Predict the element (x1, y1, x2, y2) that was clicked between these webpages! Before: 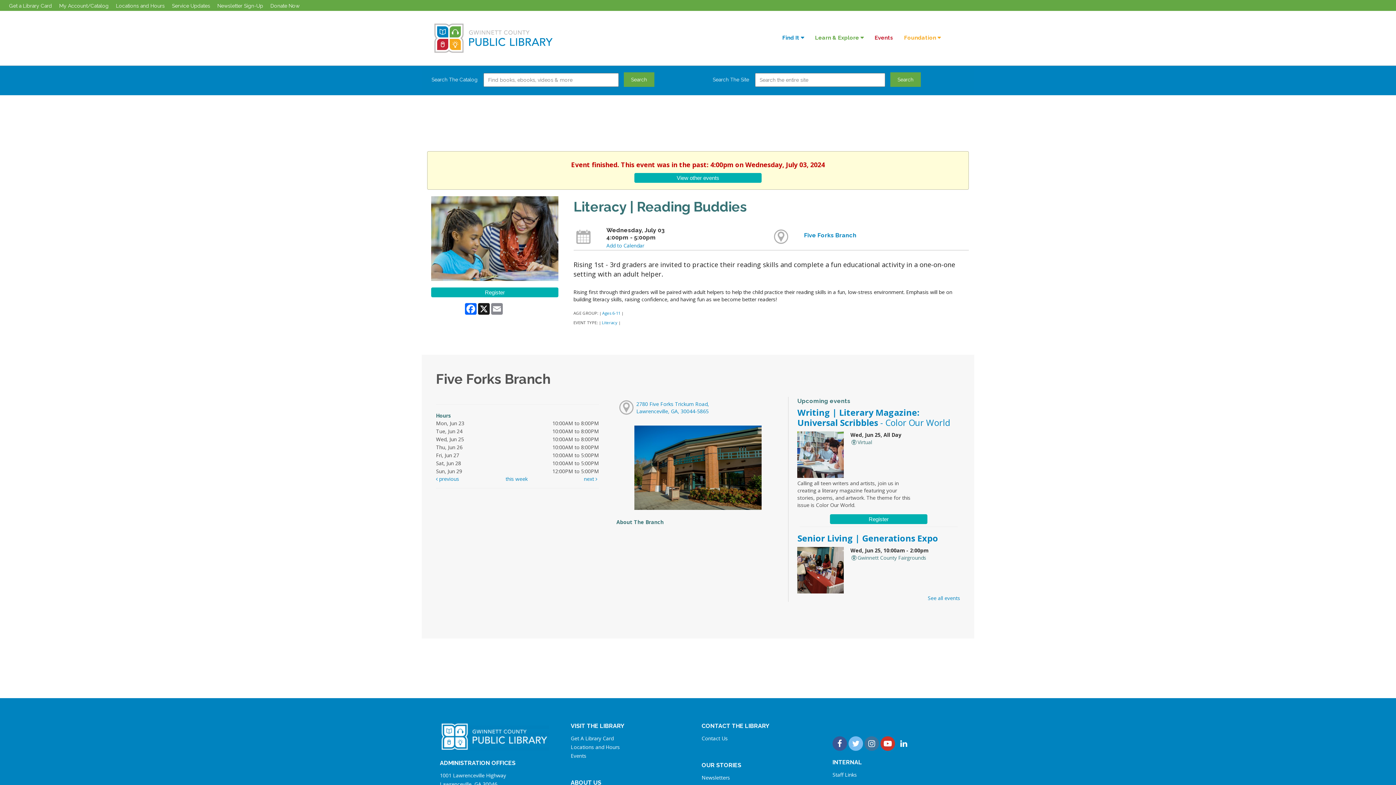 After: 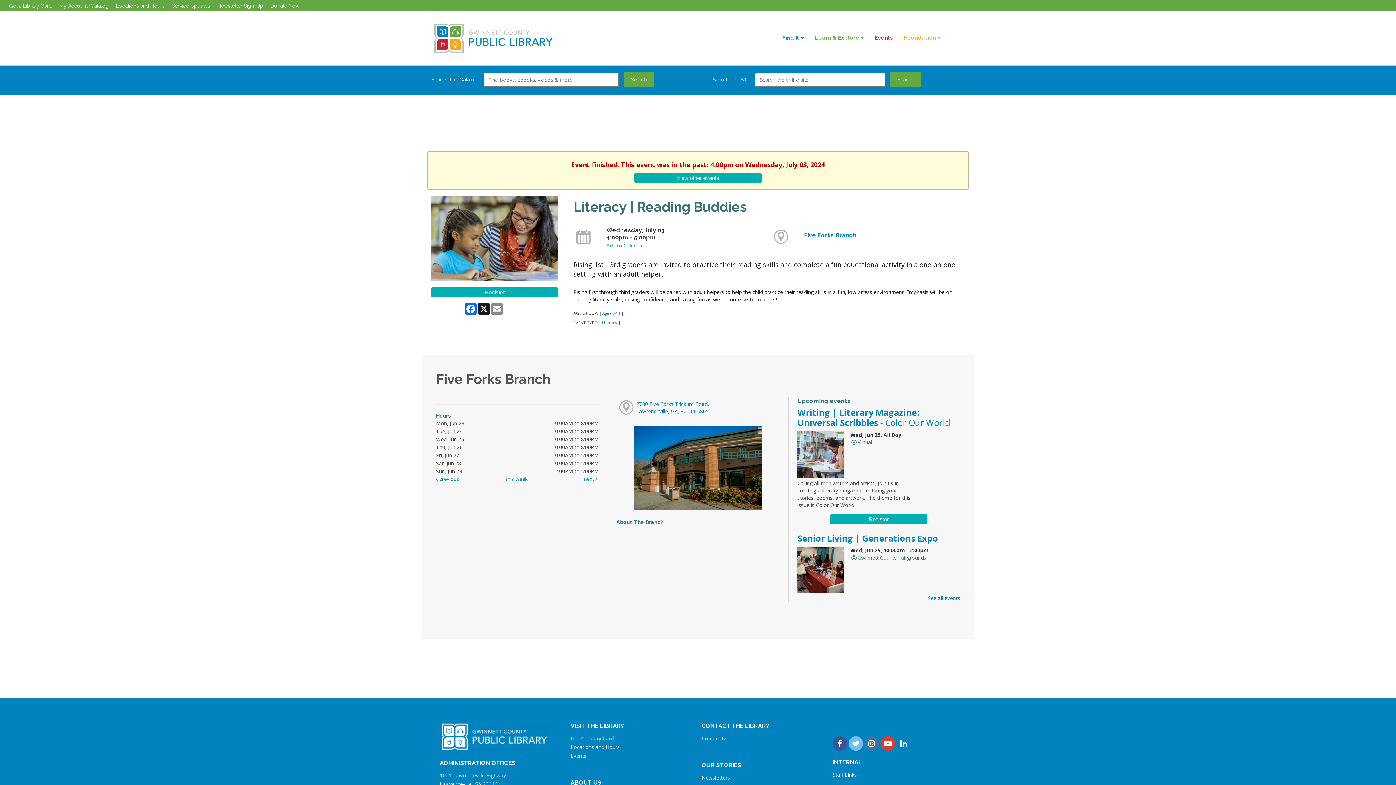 Action: bbox: (880, 736, 895, 751) label: gwinnett county public library on youtube